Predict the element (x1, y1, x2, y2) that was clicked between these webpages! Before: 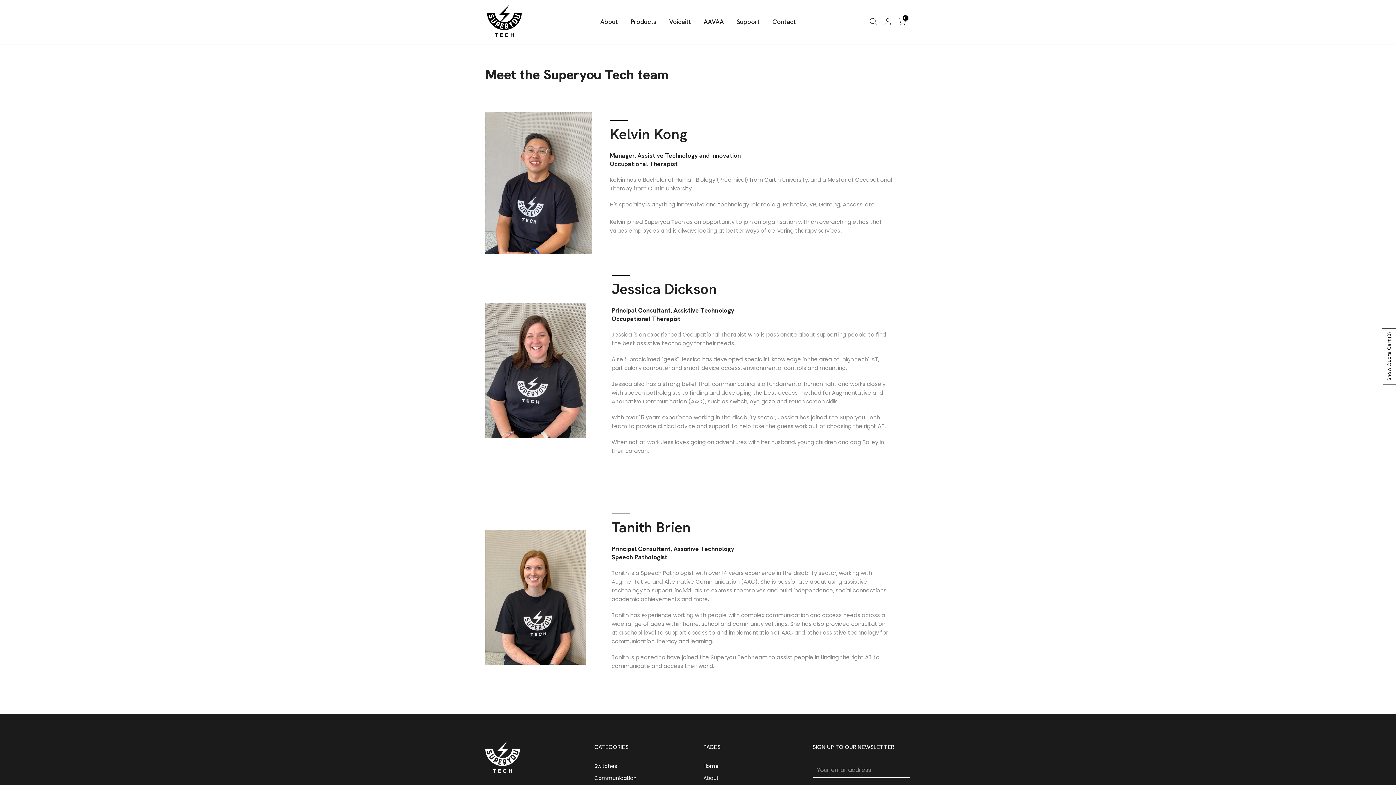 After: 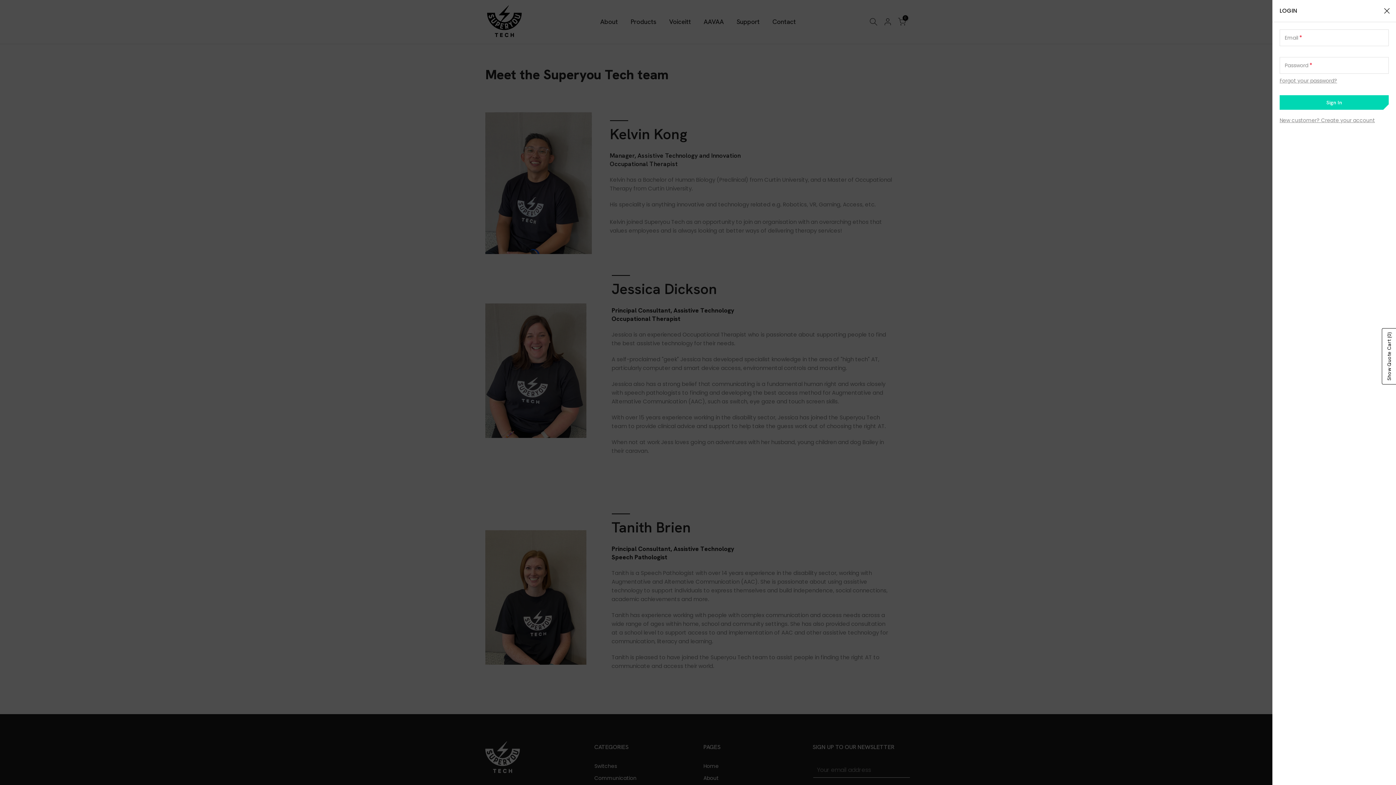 Action: bbox: (883, 17, 892, 26)